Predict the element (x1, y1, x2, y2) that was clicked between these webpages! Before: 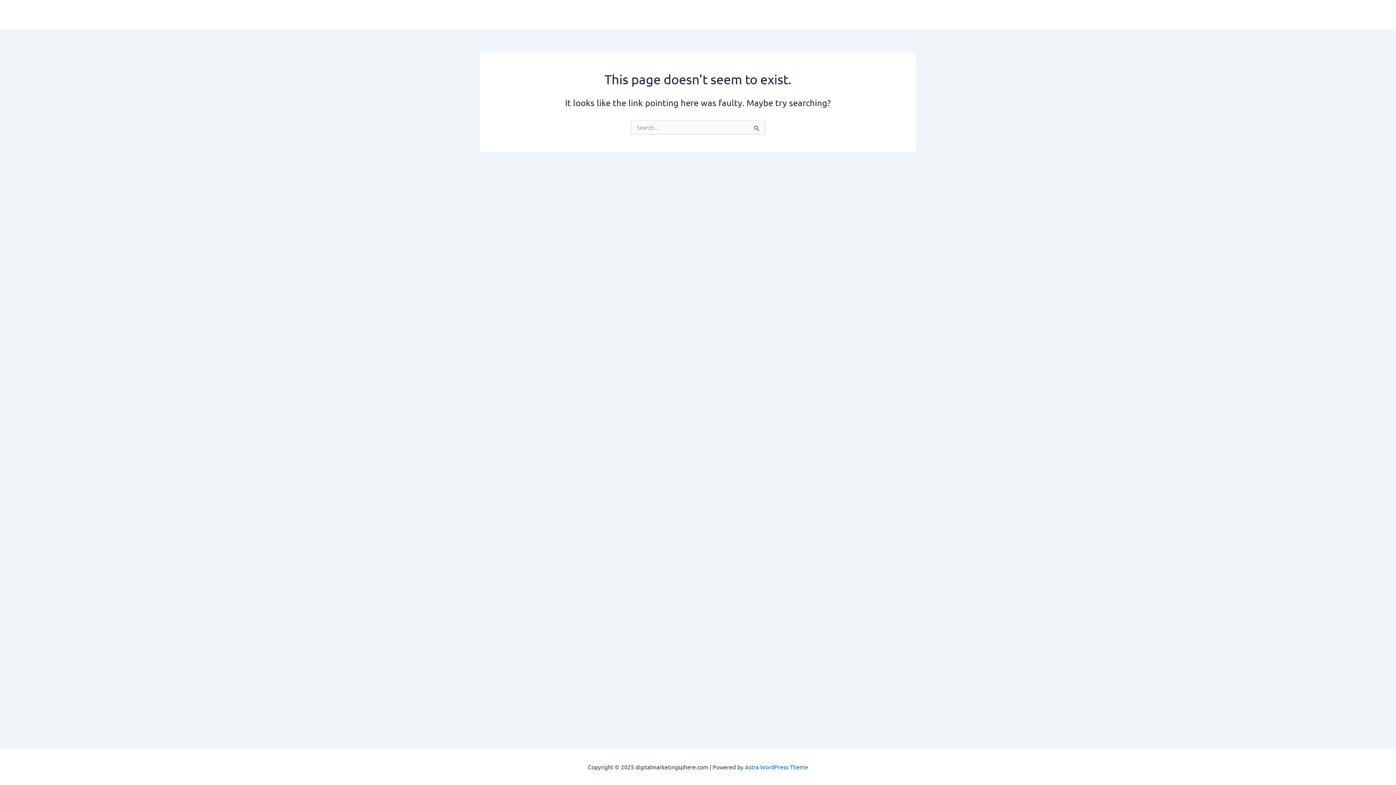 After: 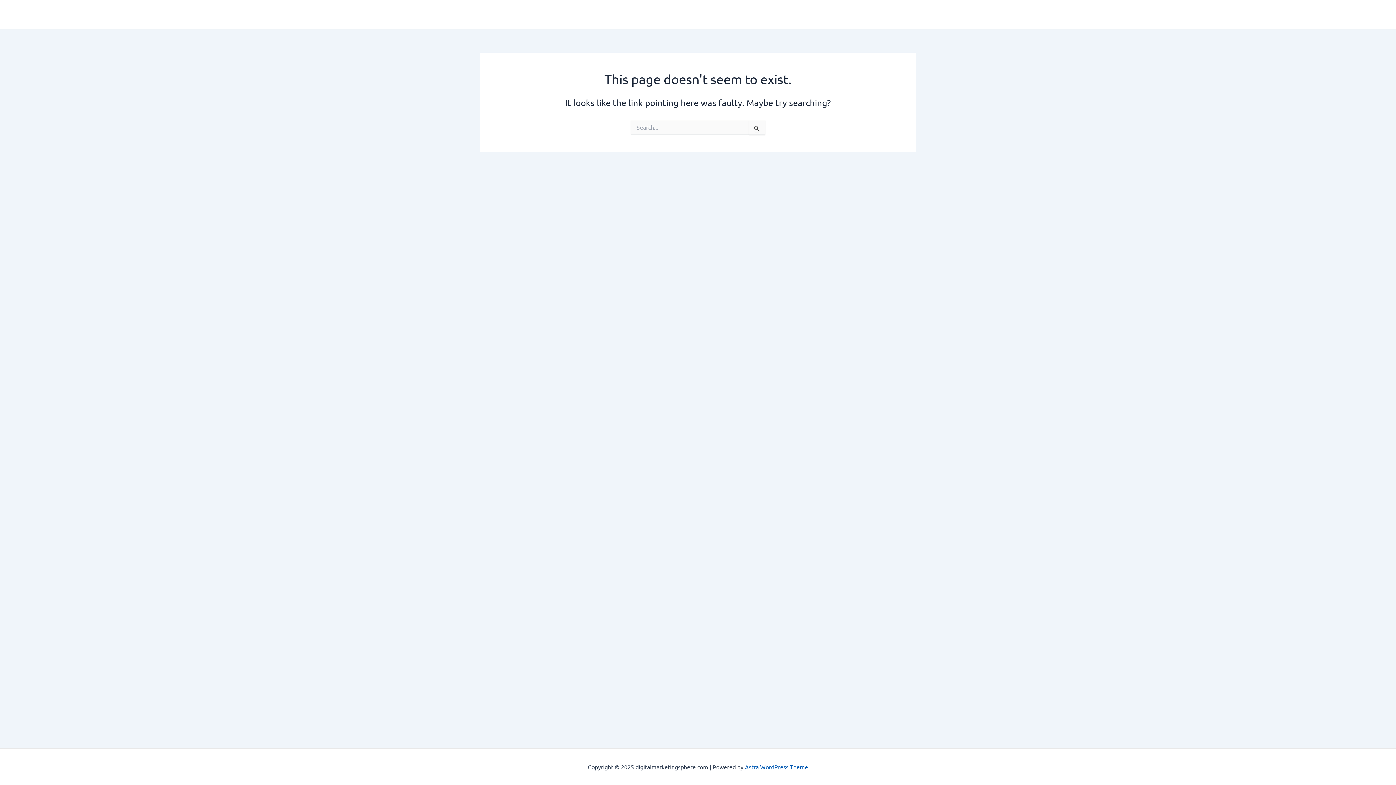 Action: label: Astra WordPress Theme bbox: (745, 763, 808, 770)